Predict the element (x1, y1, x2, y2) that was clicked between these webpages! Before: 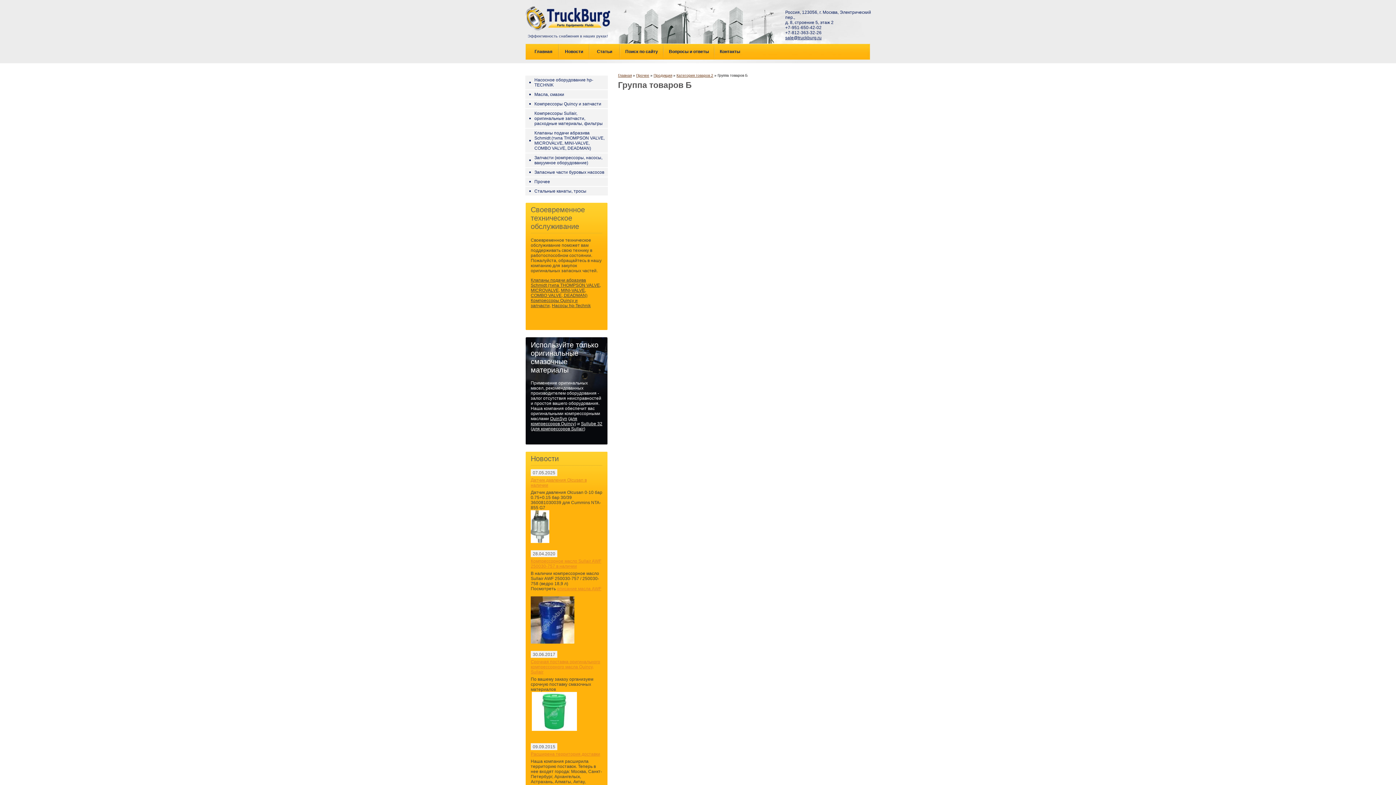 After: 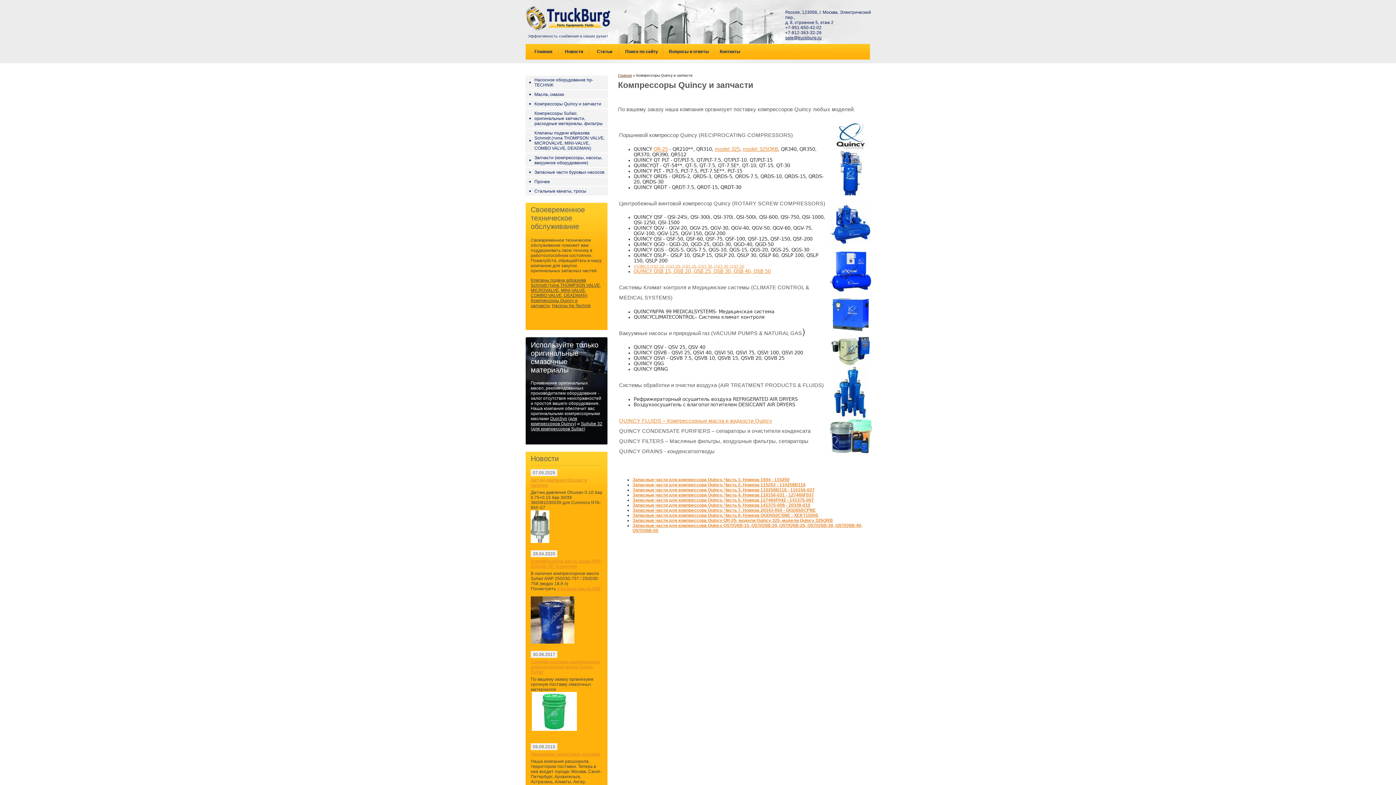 Action: bbox: (525, 99, 608, 108) label: Компрессоры Quincy и запчасти